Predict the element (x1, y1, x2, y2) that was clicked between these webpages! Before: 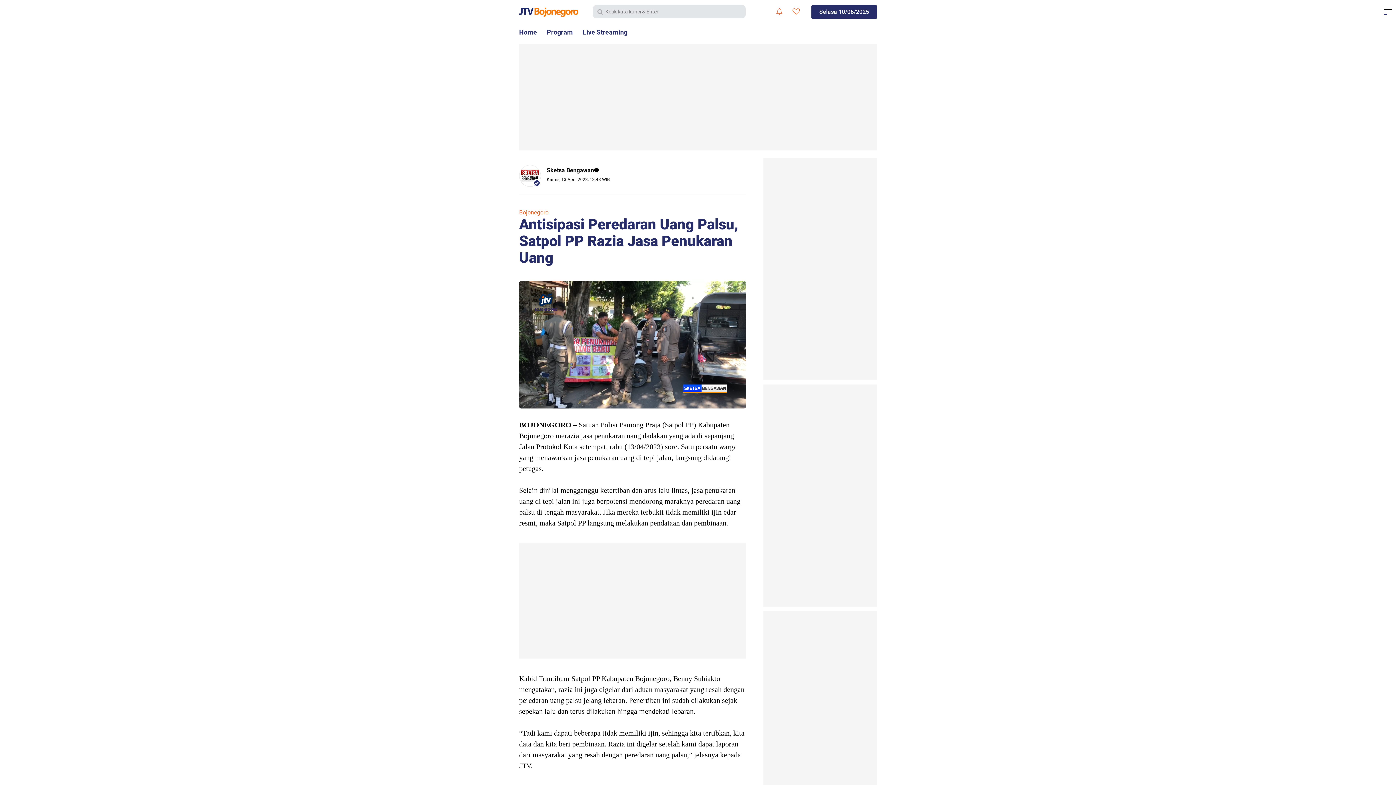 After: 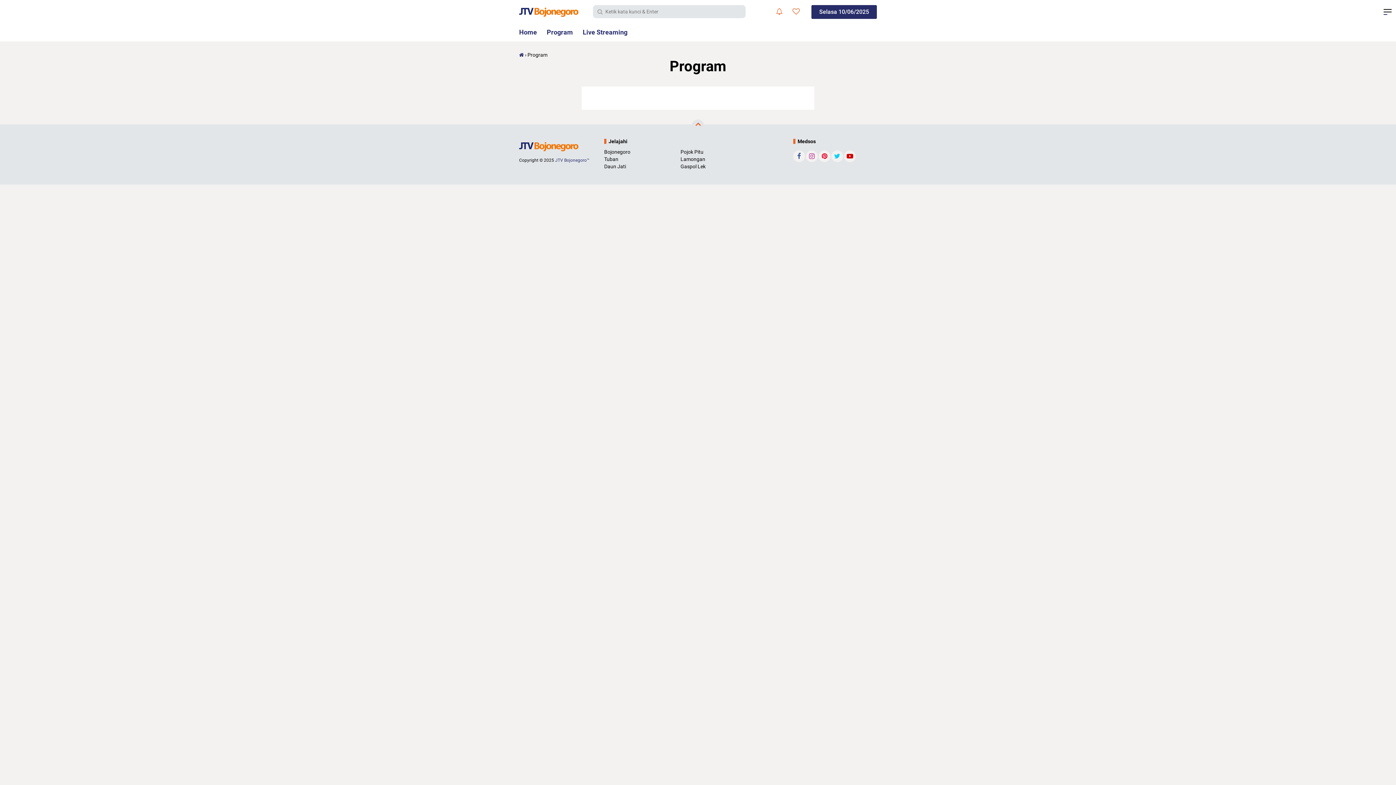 Action: label: Program bbox: (542, 23, 577, 41)